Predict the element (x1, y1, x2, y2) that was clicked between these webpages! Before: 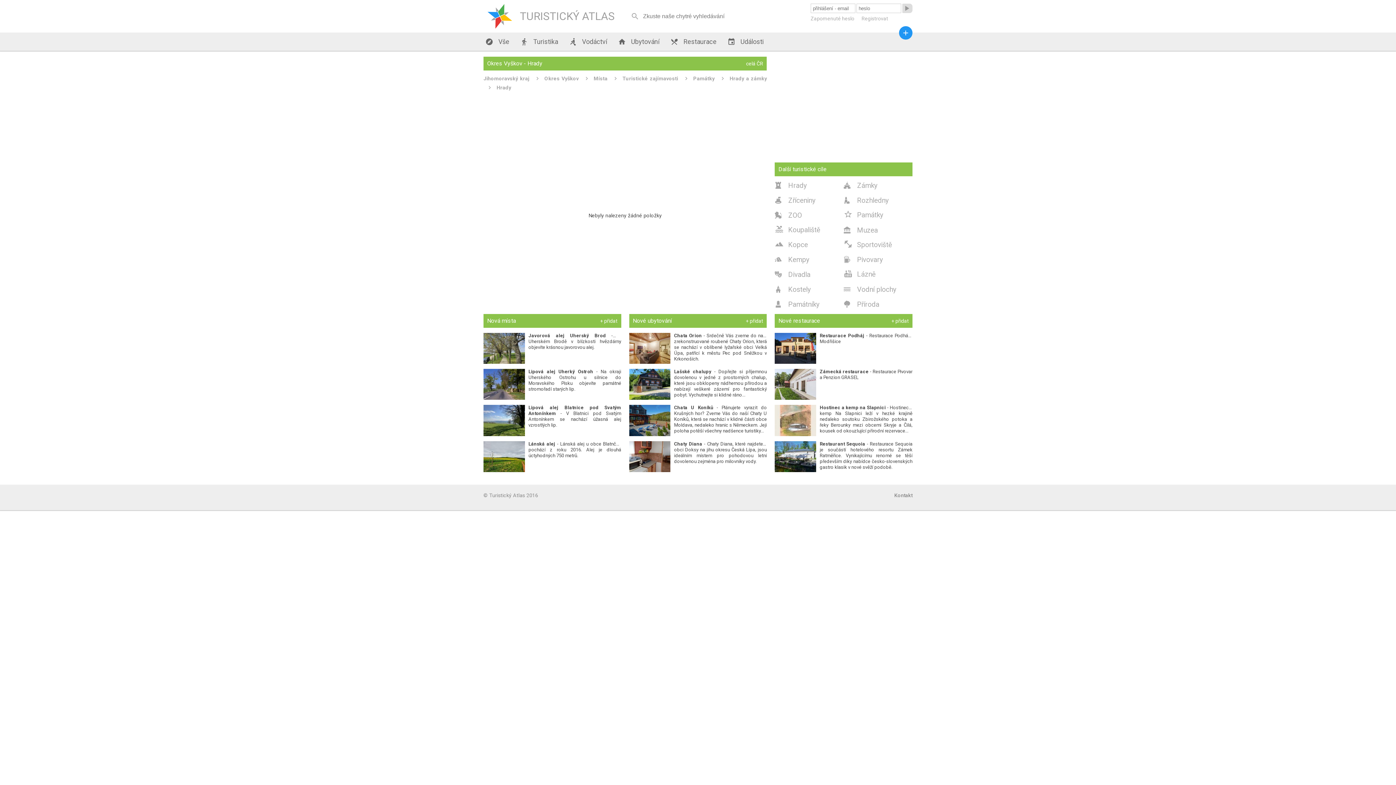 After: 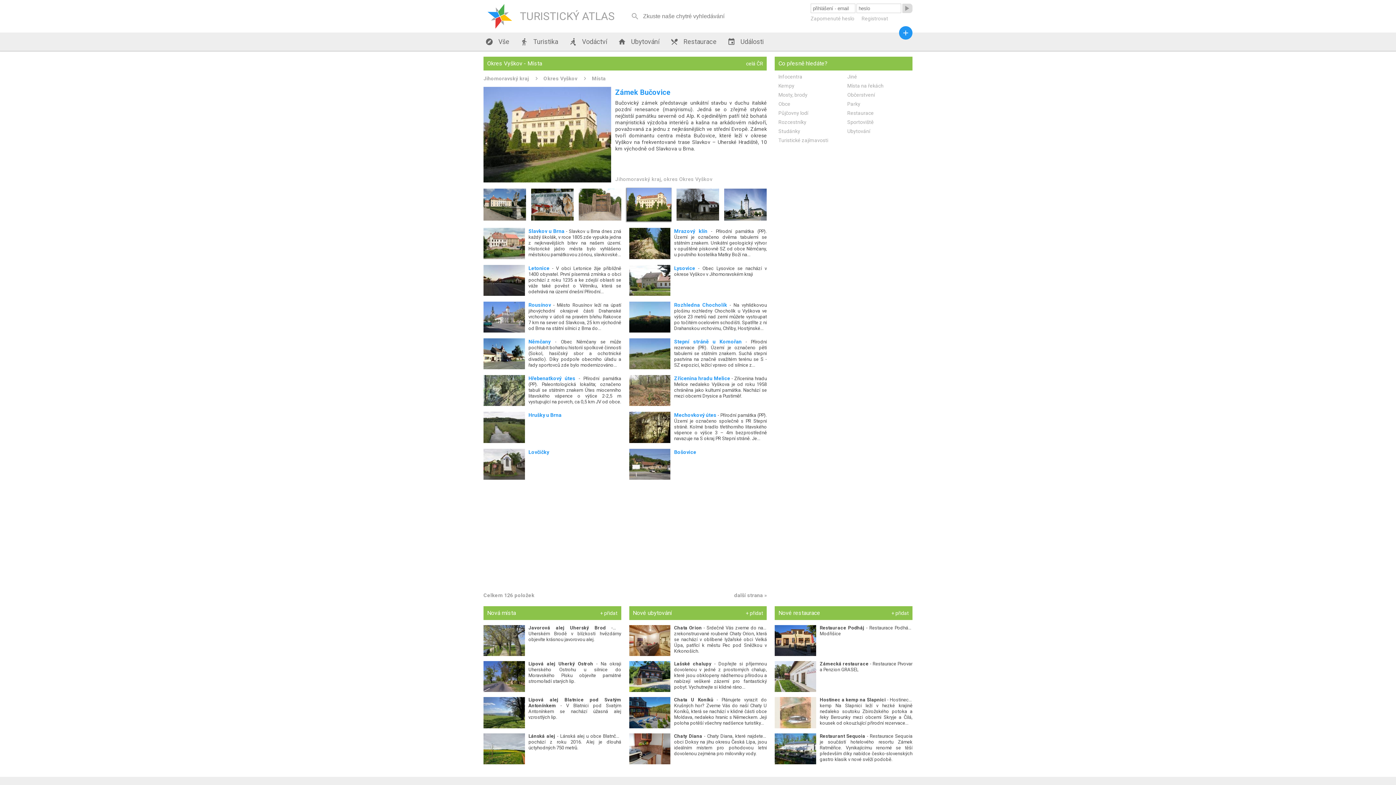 Action: bbox: (580, 75, 607, 81) label: Místa